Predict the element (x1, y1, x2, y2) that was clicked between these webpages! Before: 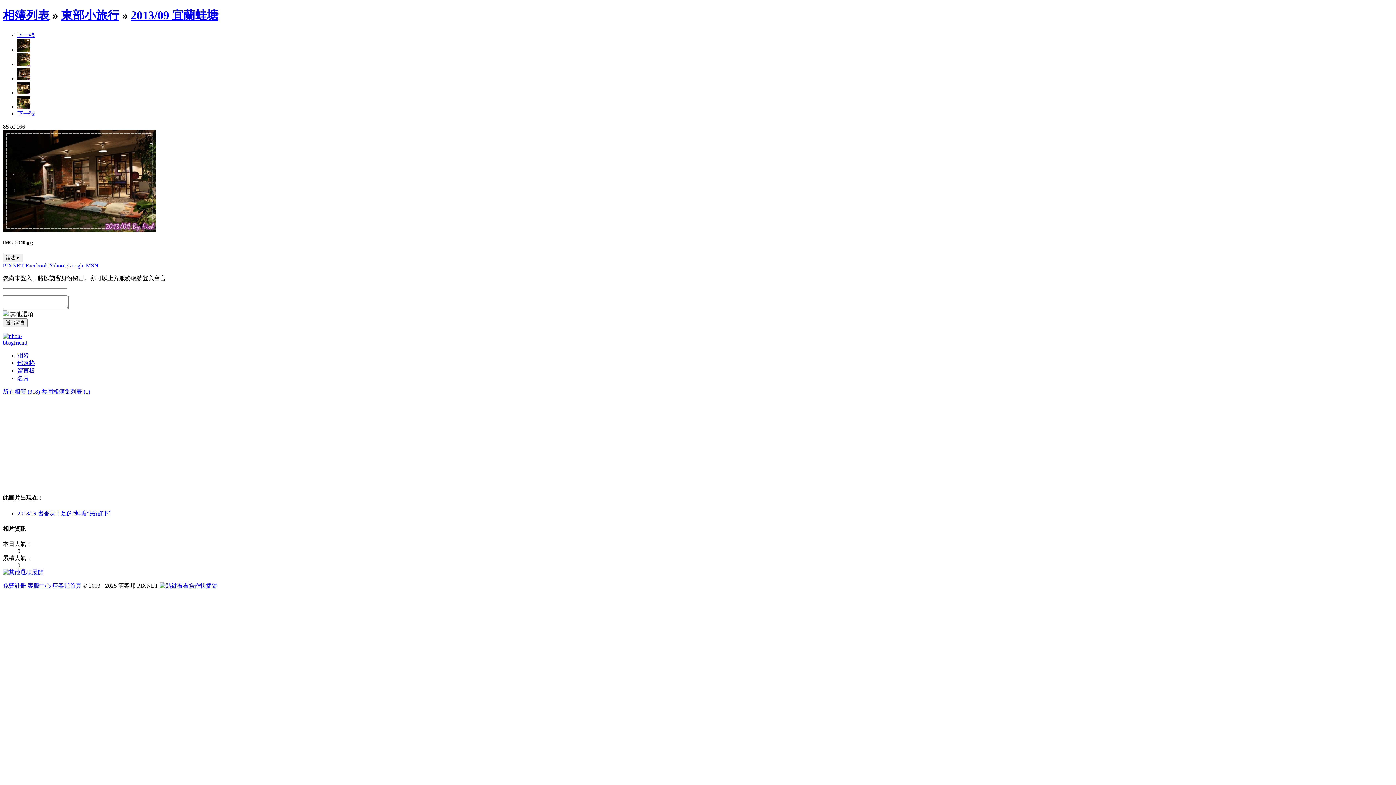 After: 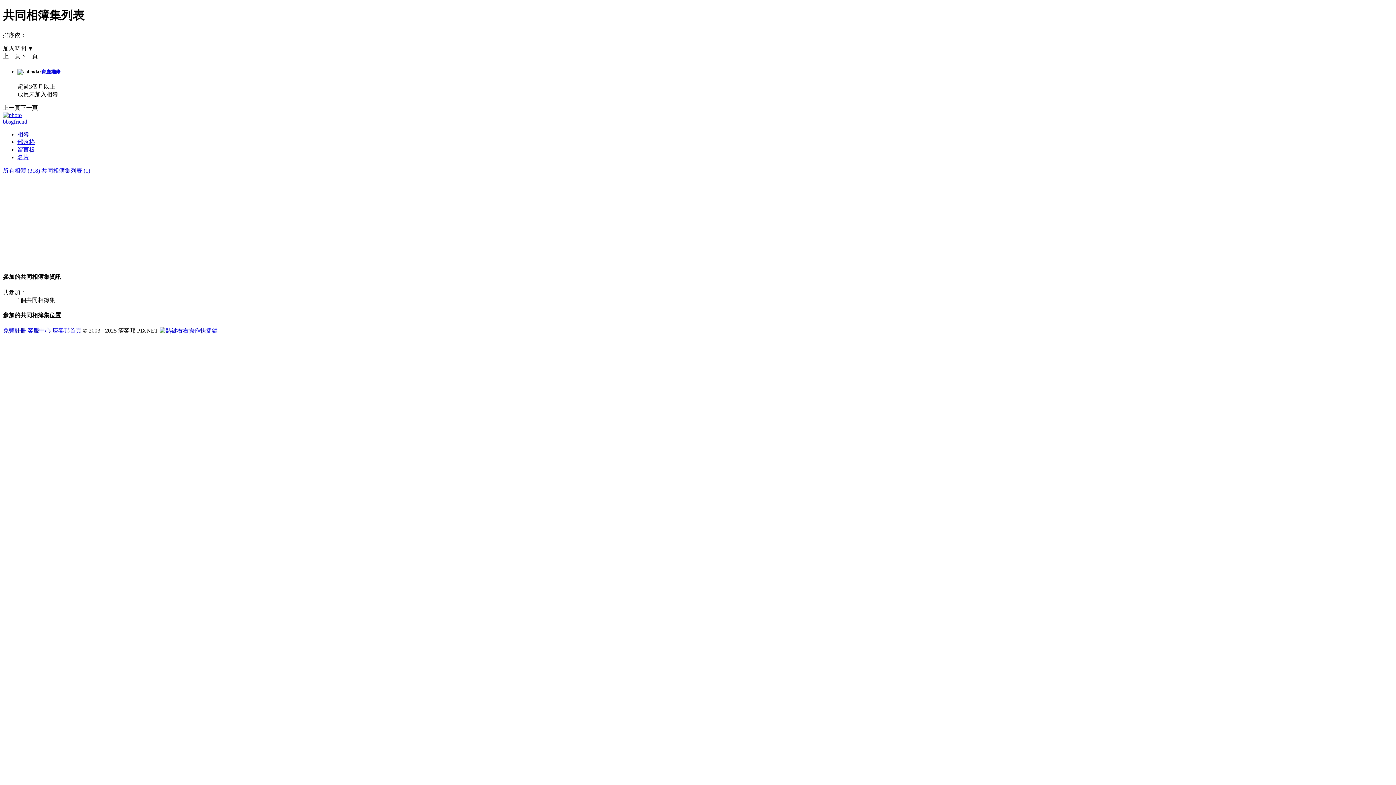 Action: label: 共同相簿集列表 (1) bbox: (41, 388, 90, 394)